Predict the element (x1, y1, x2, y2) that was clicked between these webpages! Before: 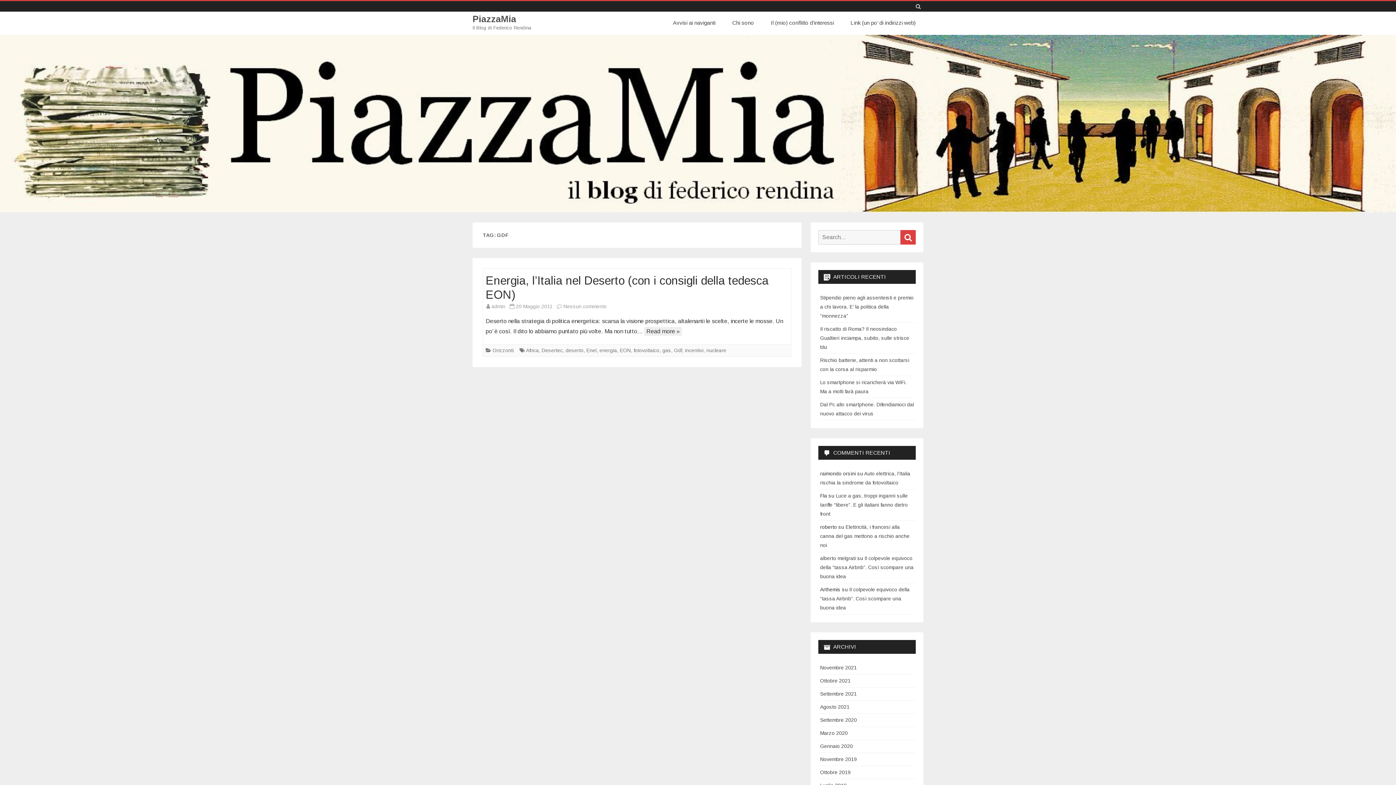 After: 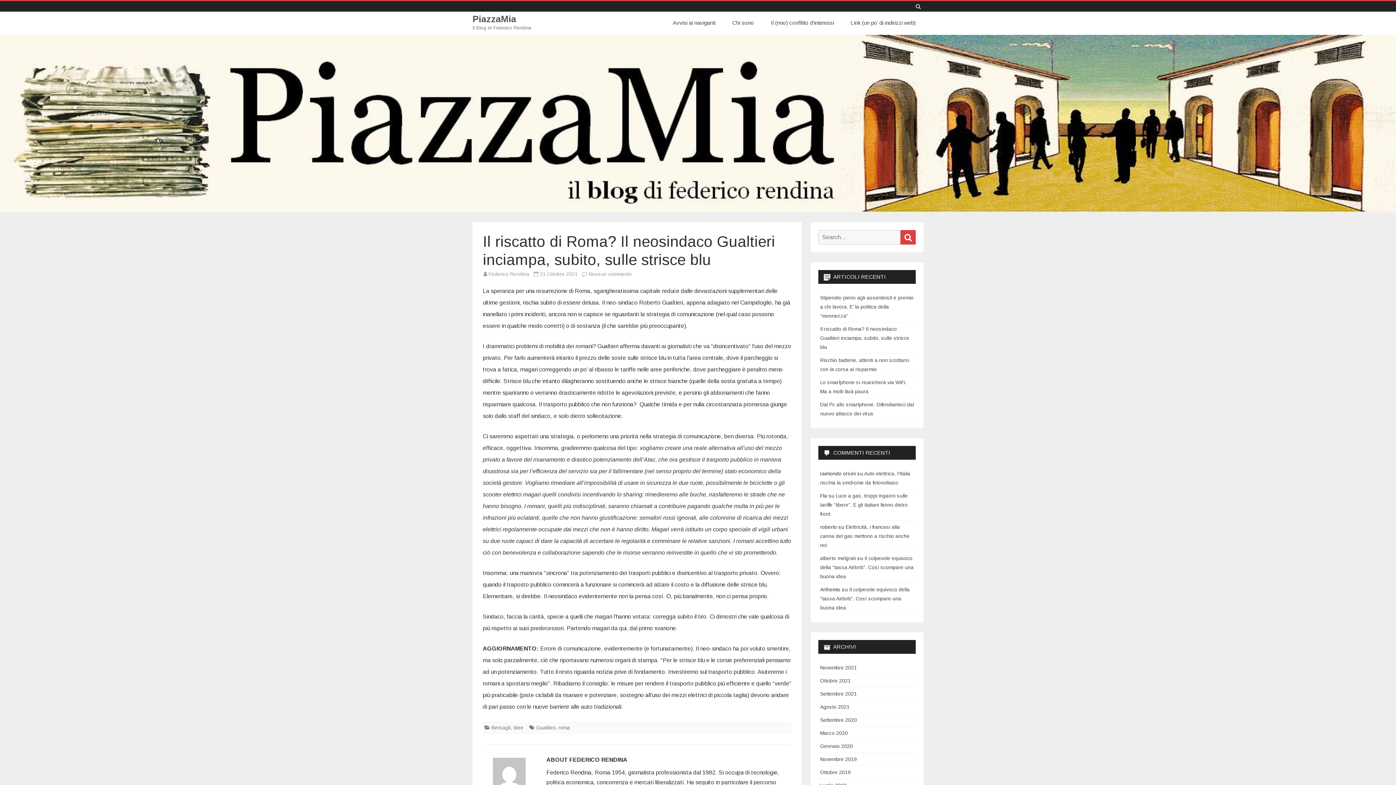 Action: bbox: (820, 326, 909, 350) label: Il riscatto di Roma? Il neosindaco Gualtieri inciampa, subito, sulle strisce blu